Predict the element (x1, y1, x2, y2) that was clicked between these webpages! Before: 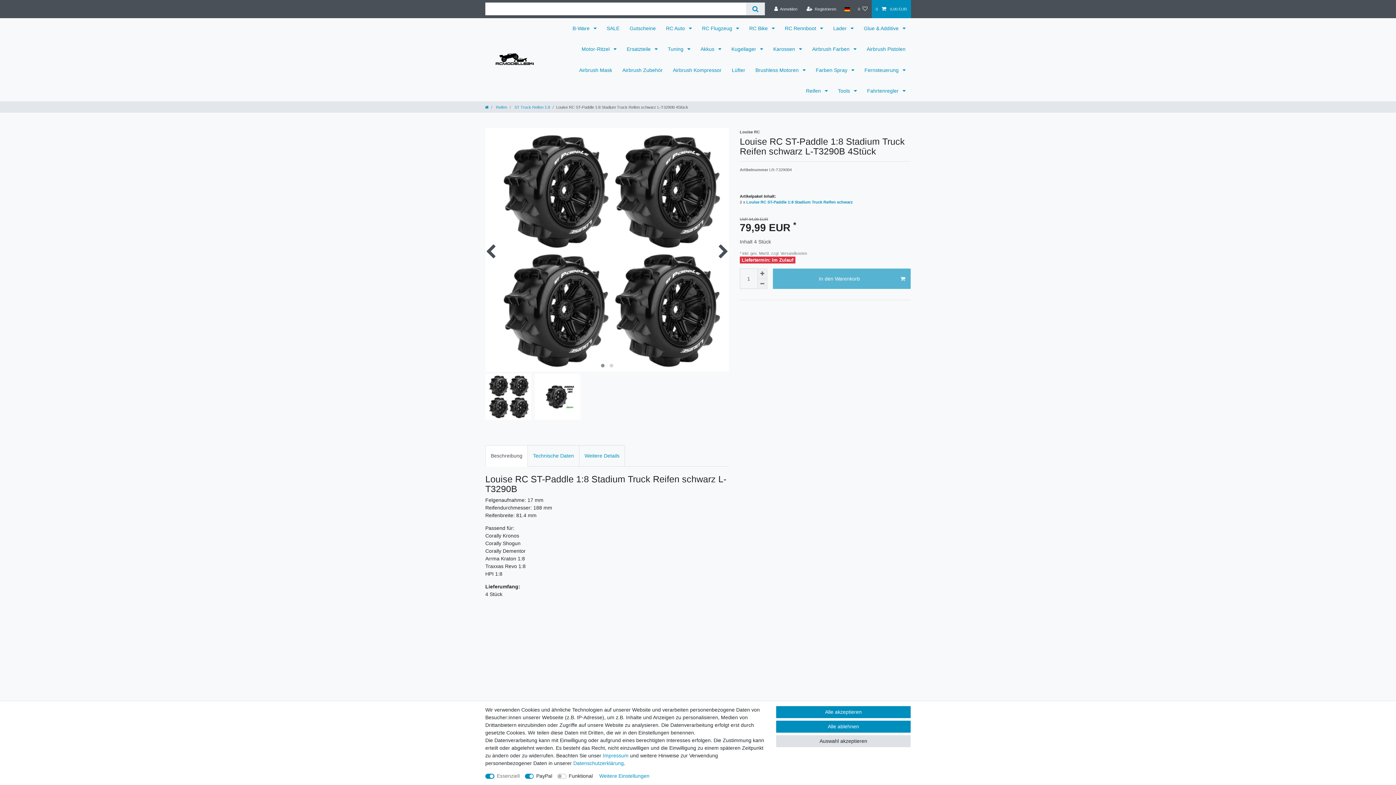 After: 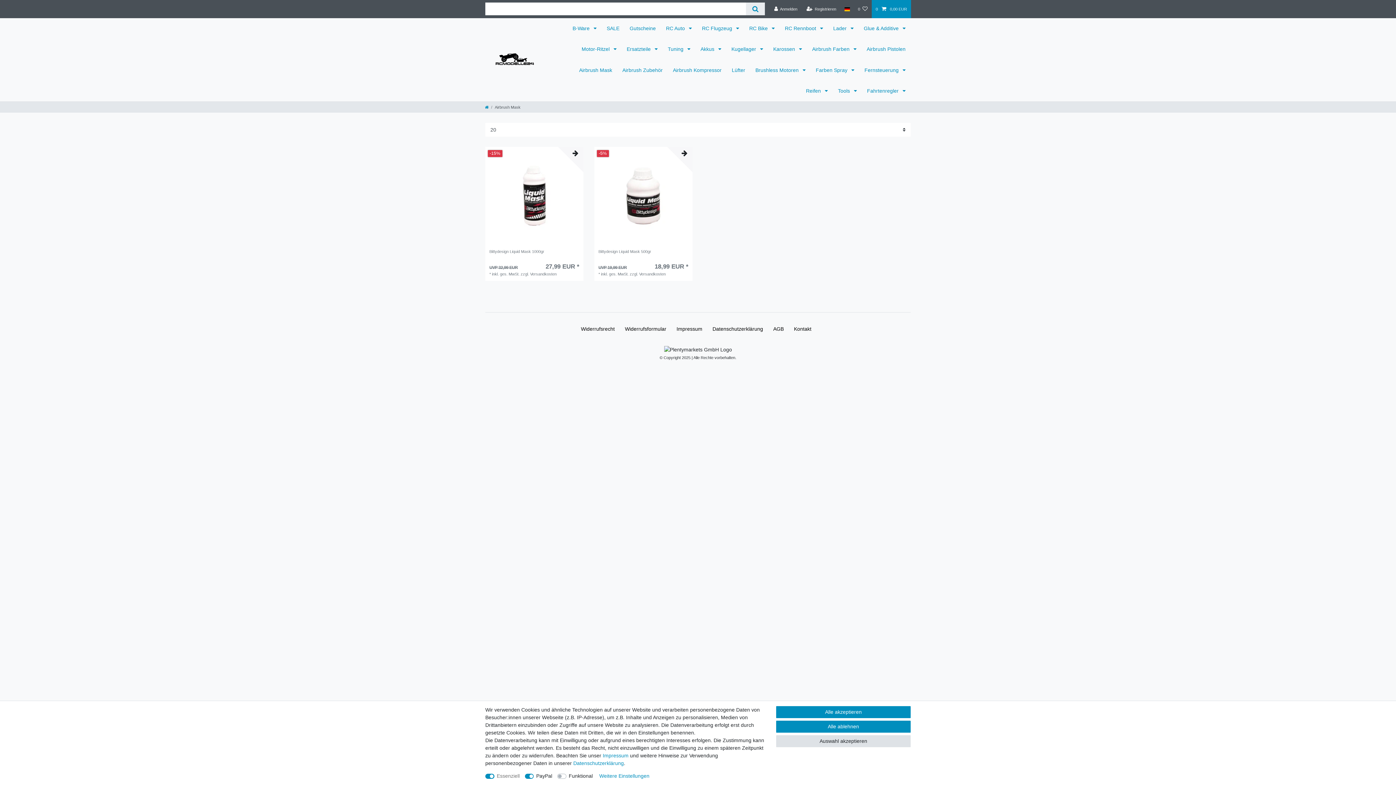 Action: bbox: (574, 59, 617, 80) label: Airbrush Mask